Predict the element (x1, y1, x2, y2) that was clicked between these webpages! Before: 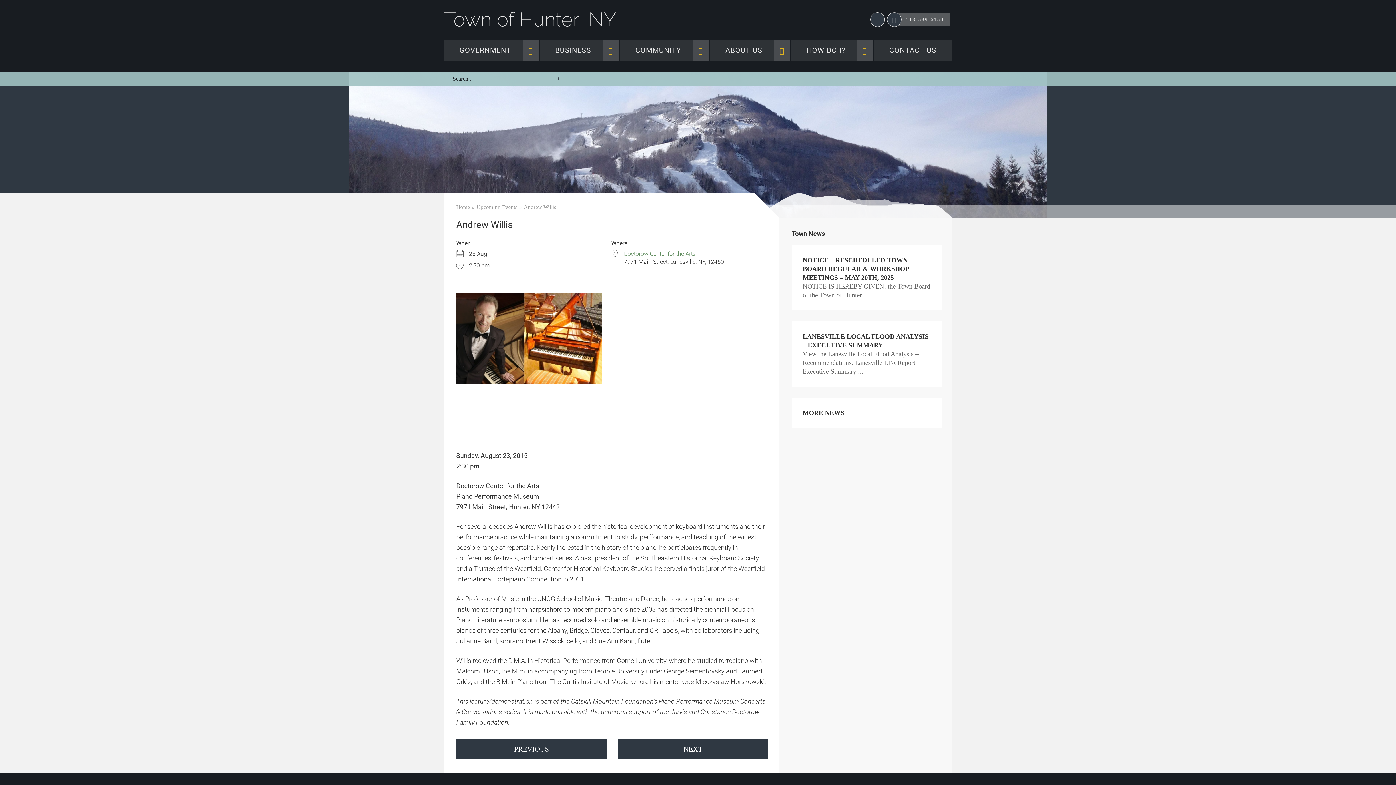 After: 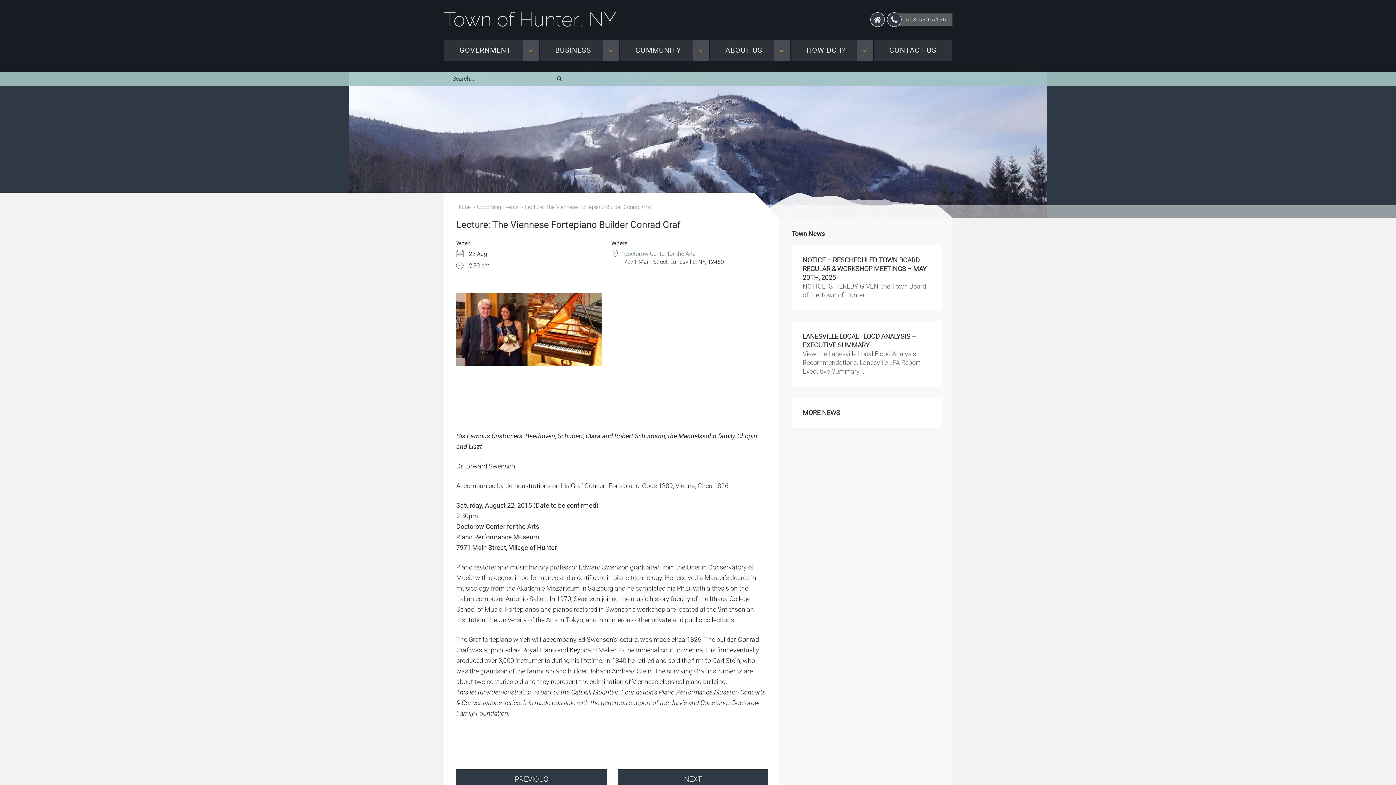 Action: bbox: (456, 739, 606, 759) label: PREVIOUS